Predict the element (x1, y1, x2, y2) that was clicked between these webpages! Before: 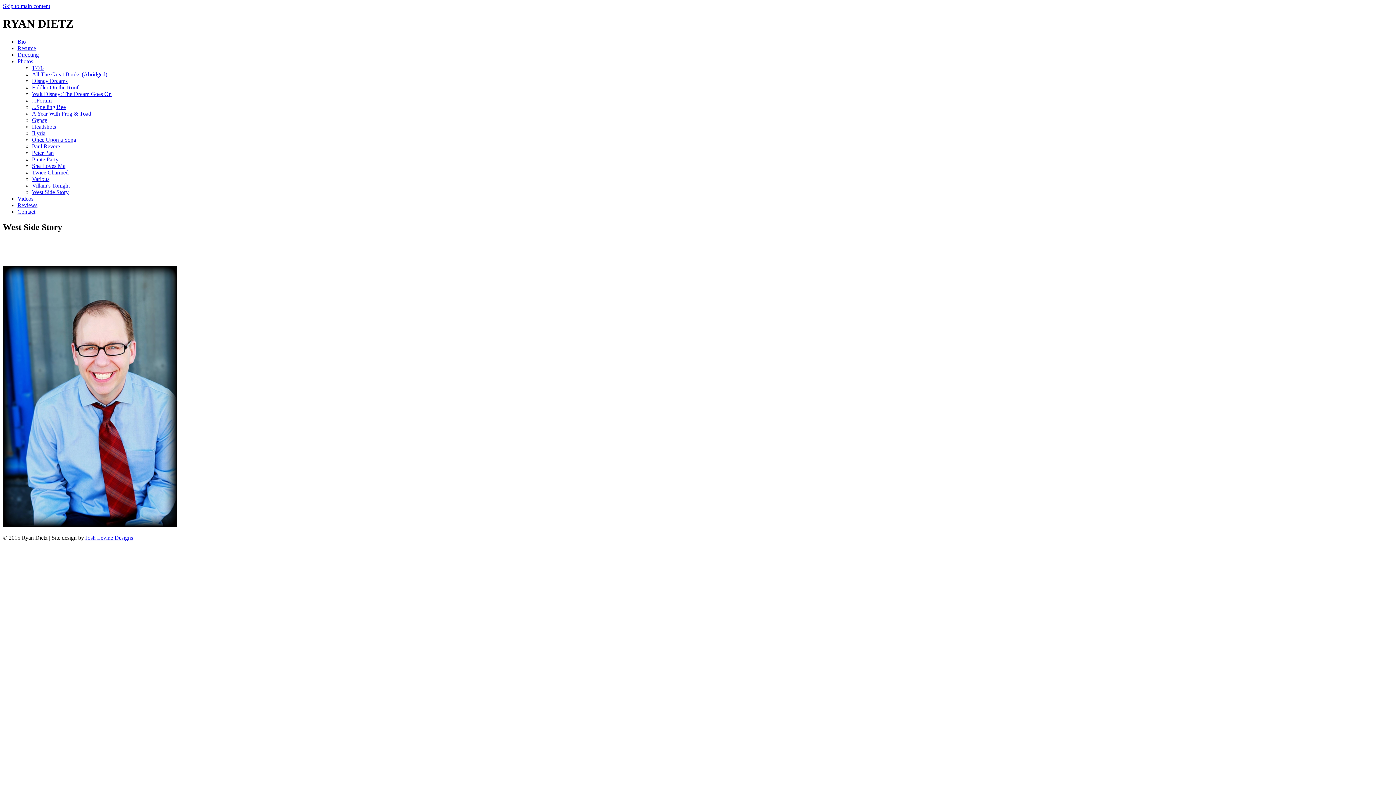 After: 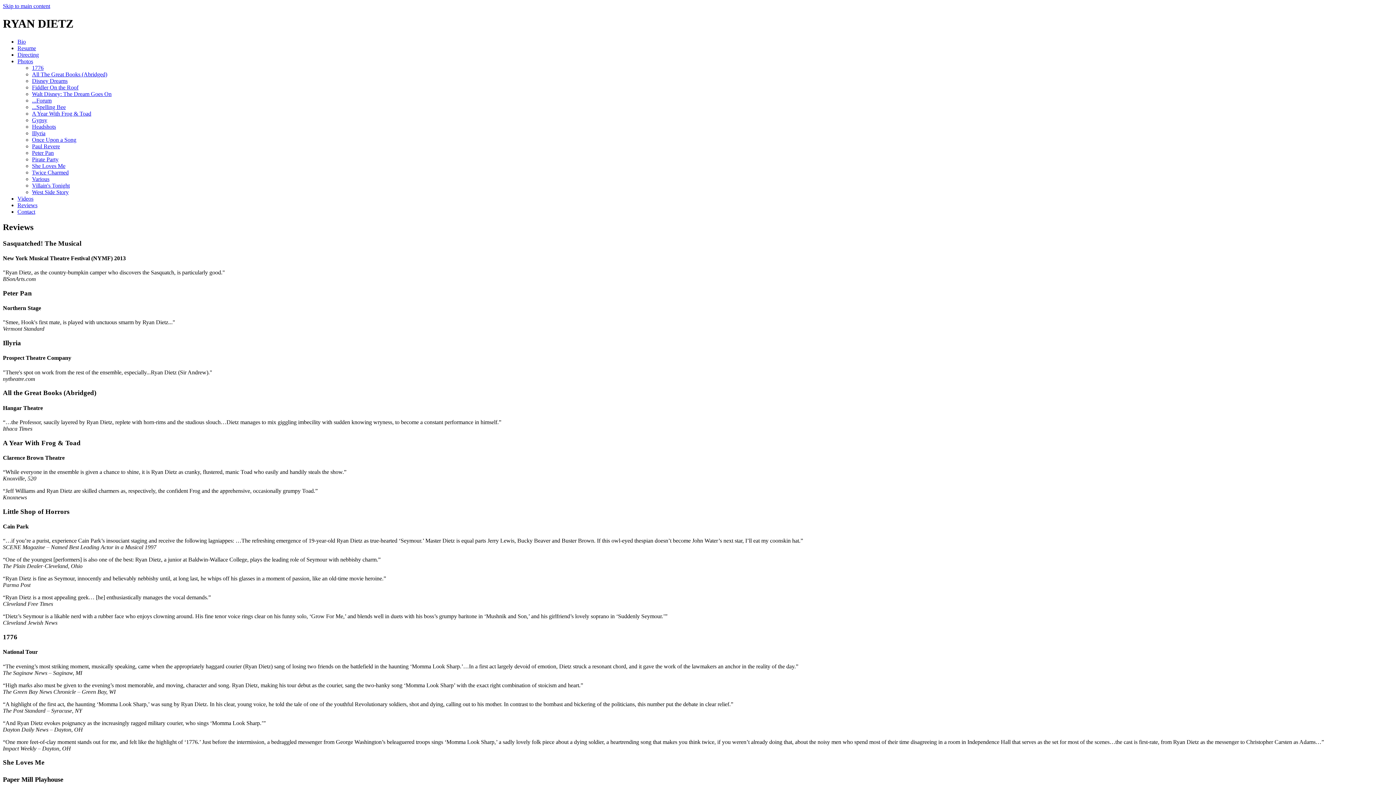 Action: label: Reviews bbox: (17, 202, 37, 208)